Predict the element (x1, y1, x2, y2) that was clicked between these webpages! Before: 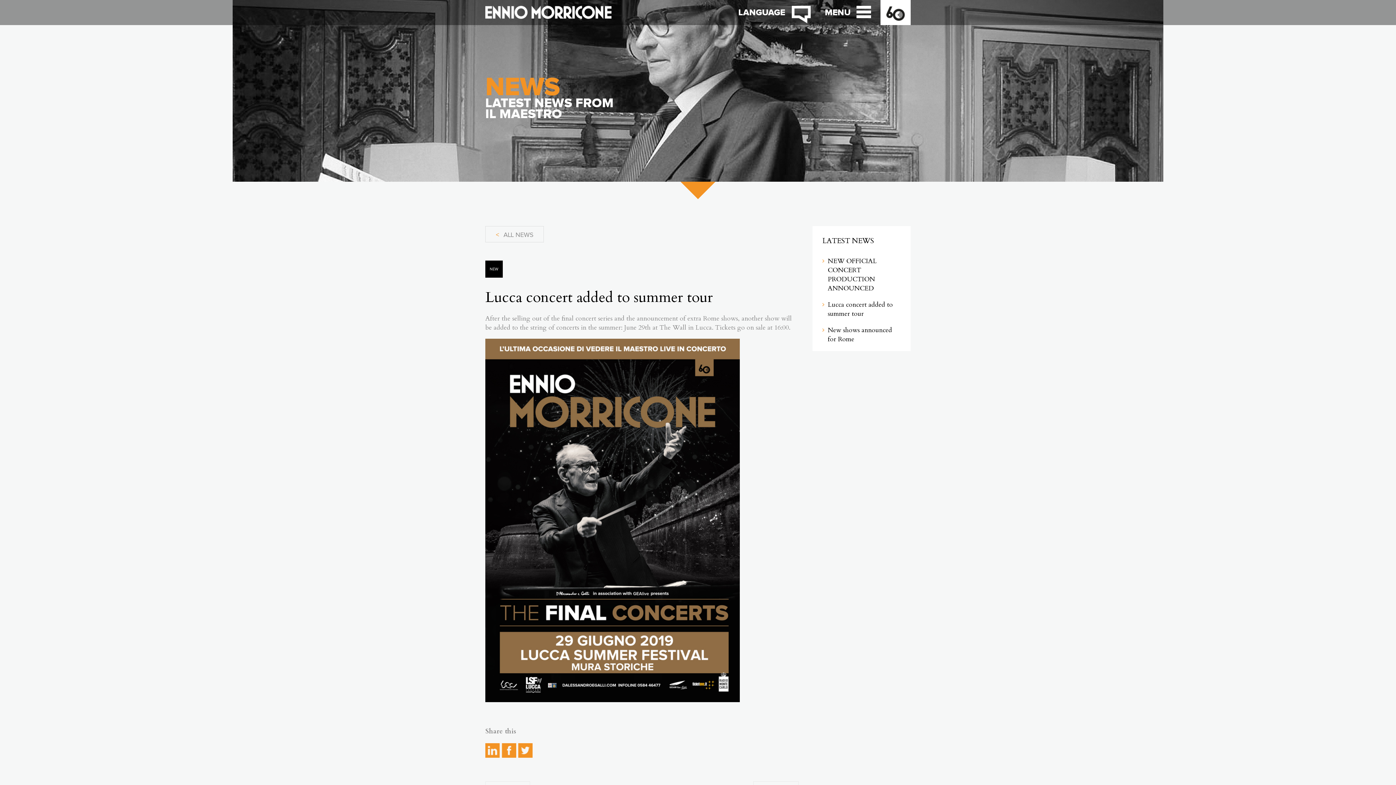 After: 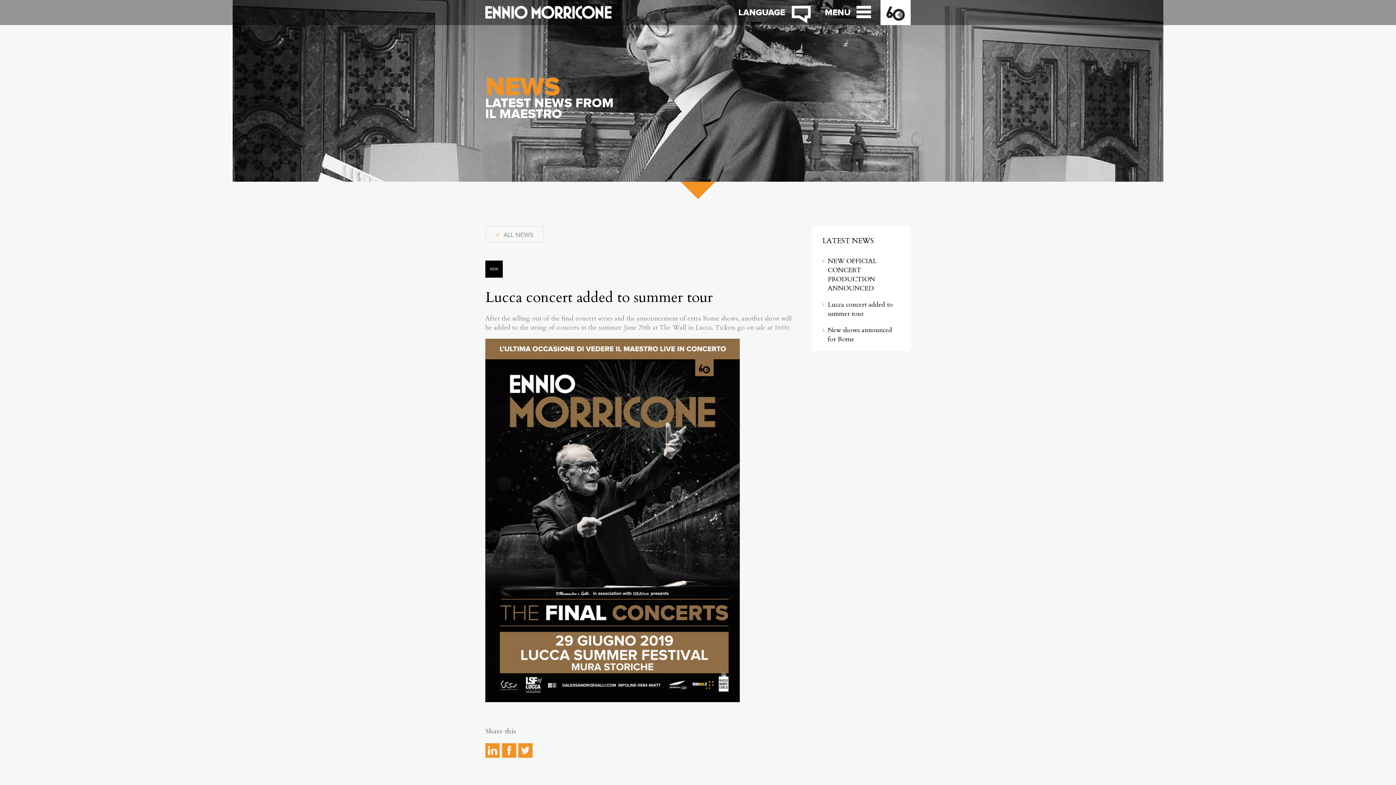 Action: bbox: (501, 745, 516, 754)